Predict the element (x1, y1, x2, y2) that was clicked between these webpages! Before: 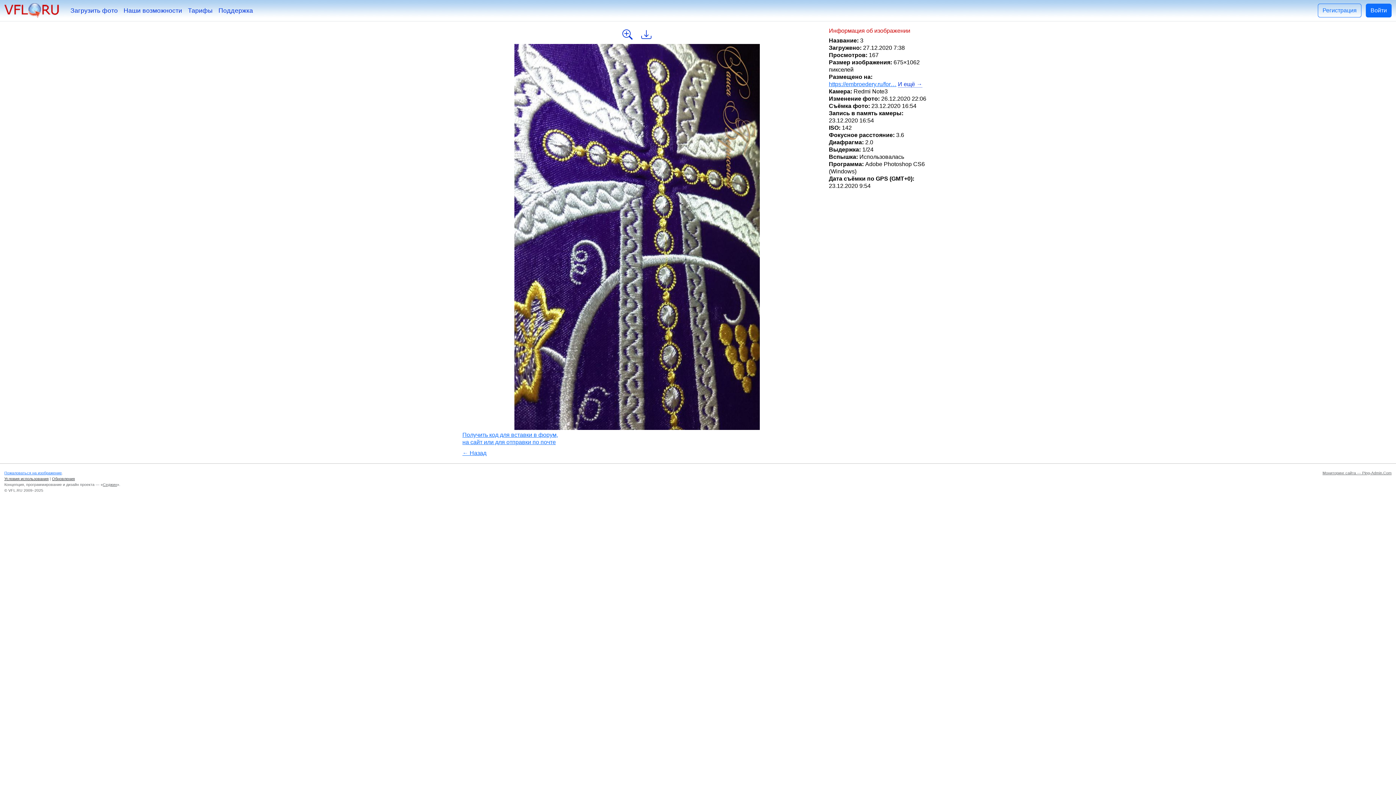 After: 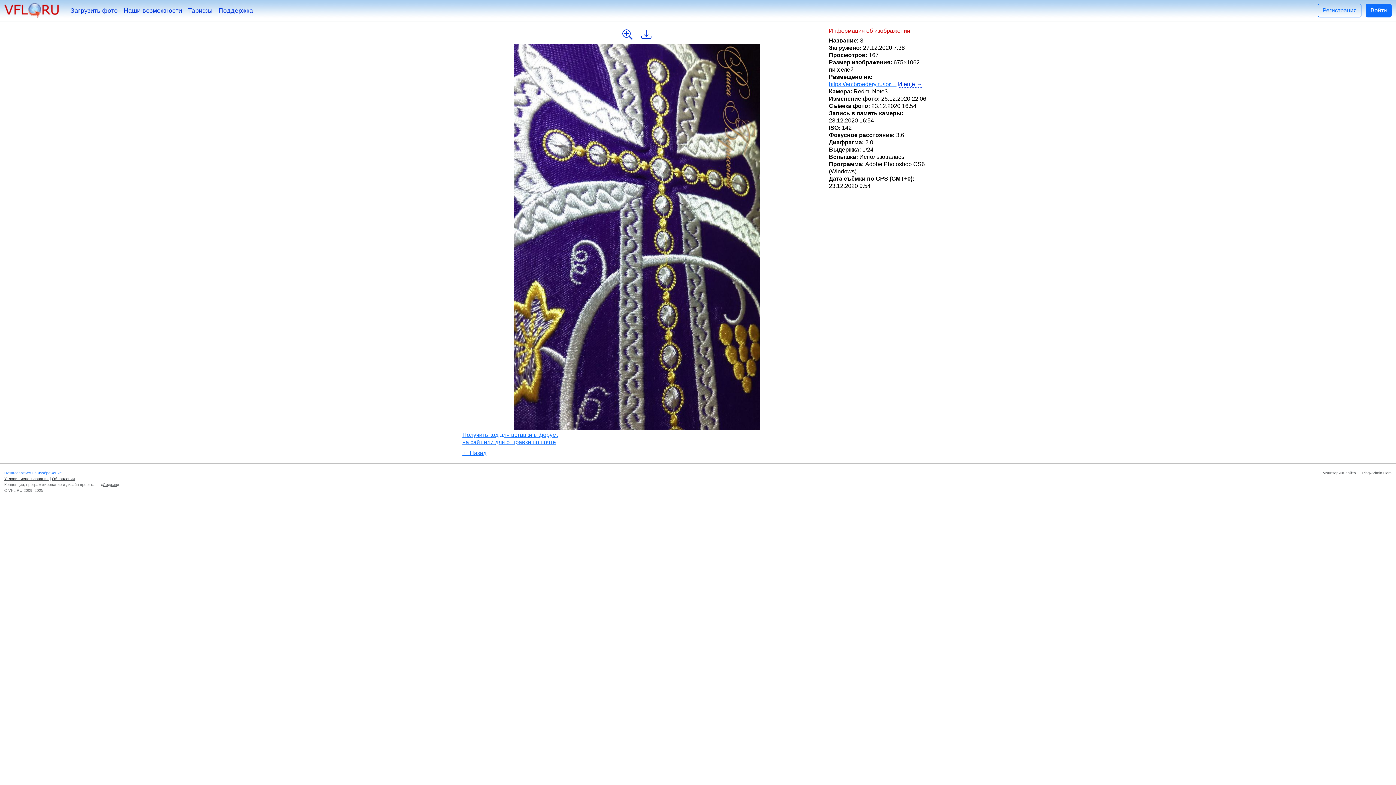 Action: label: Седжин bbox: (102, 482, 117, 486)